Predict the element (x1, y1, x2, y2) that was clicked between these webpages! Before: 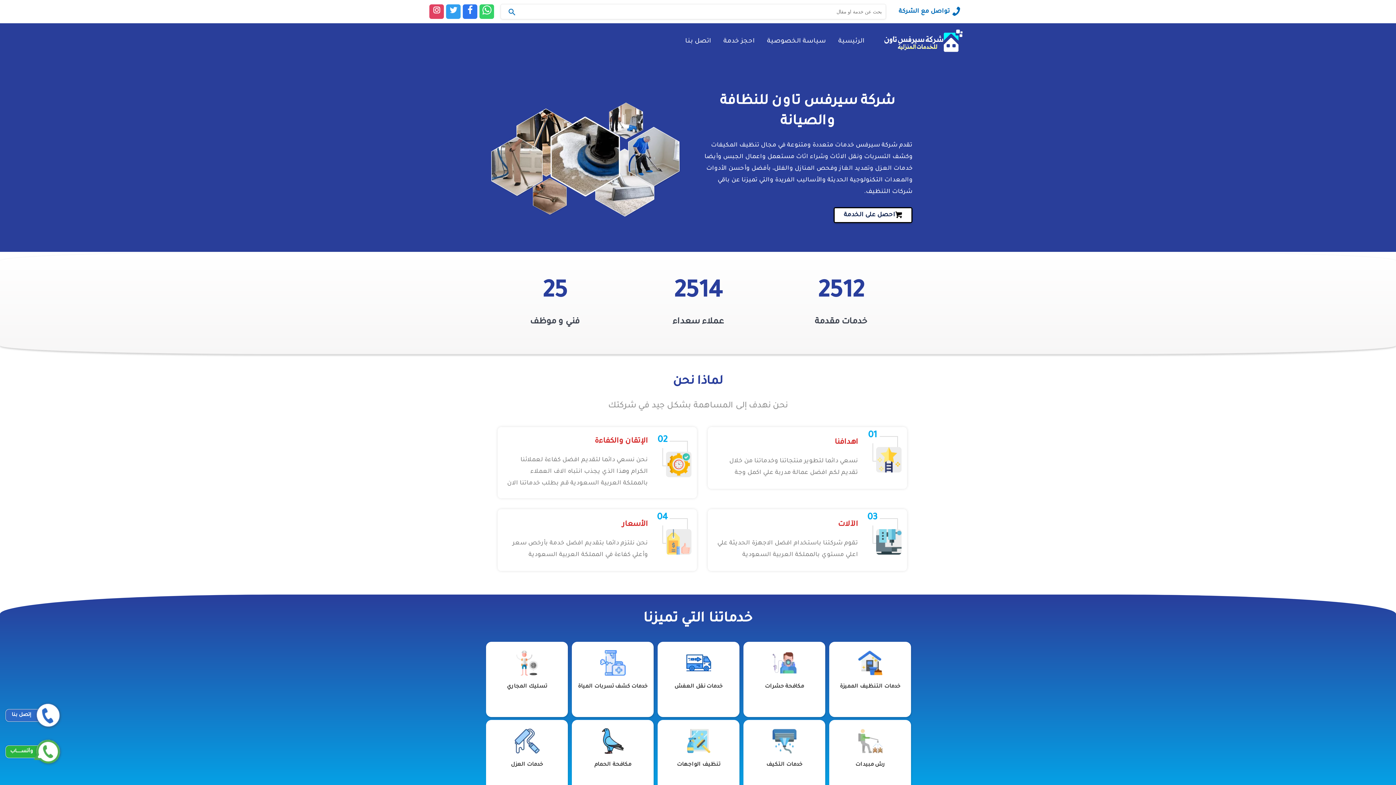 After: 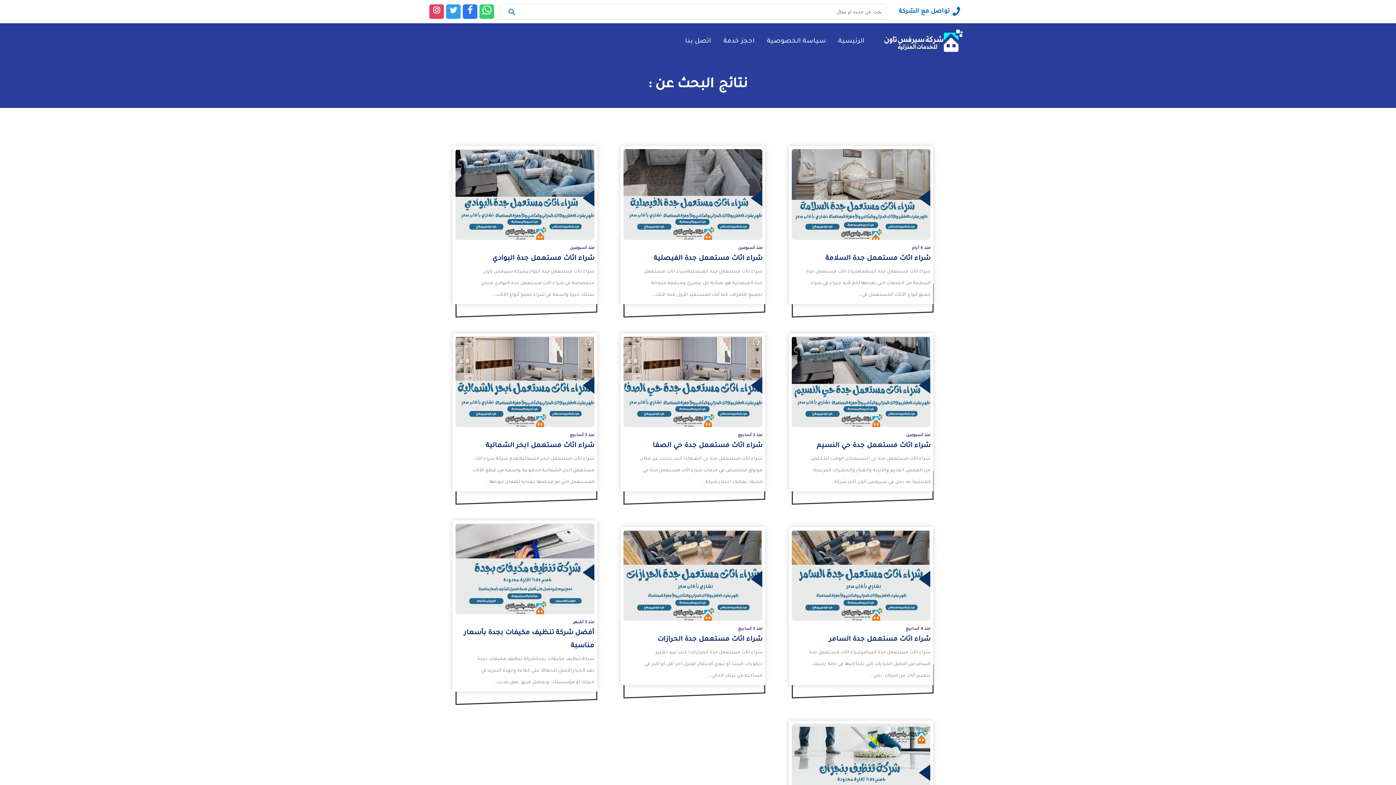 Action: label: ابحث bbox: (501, 4, 522, 18)